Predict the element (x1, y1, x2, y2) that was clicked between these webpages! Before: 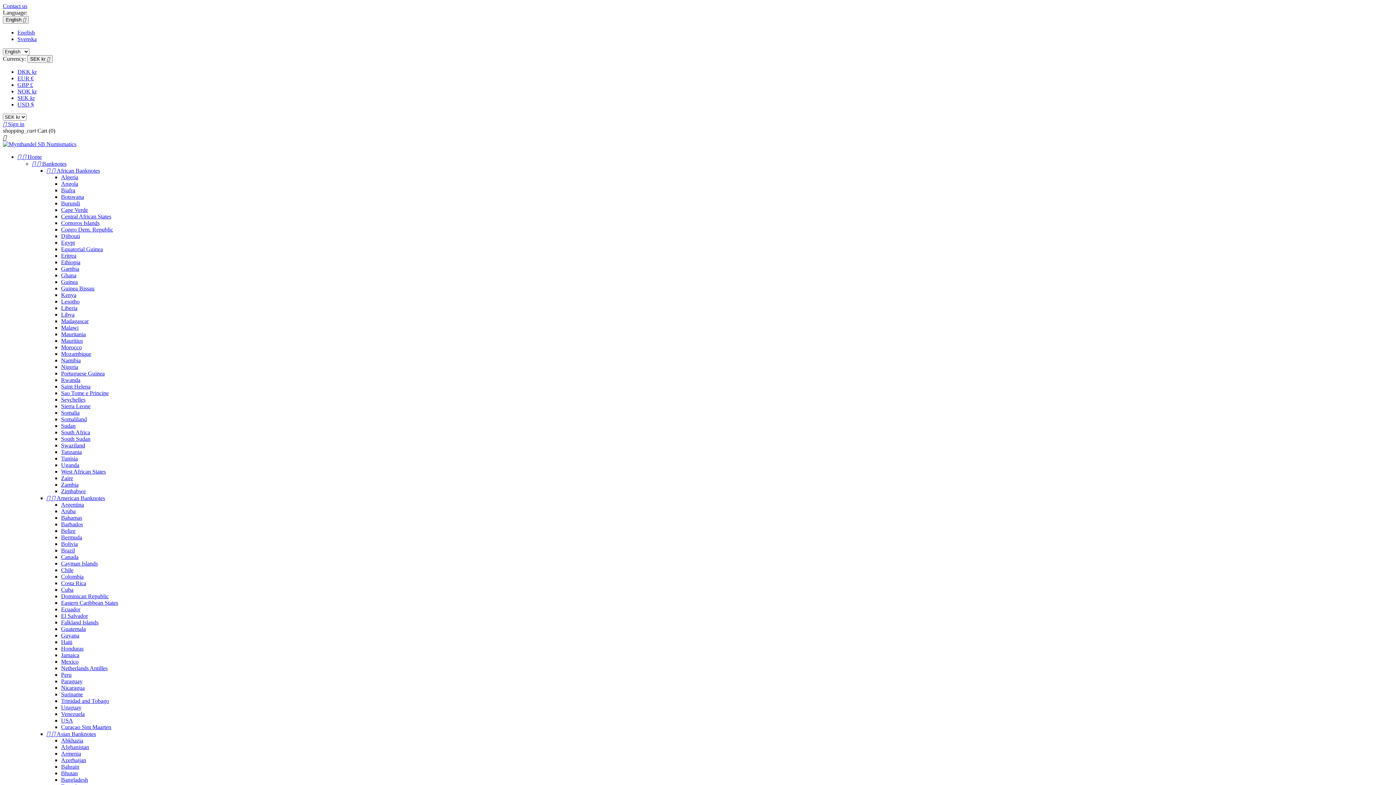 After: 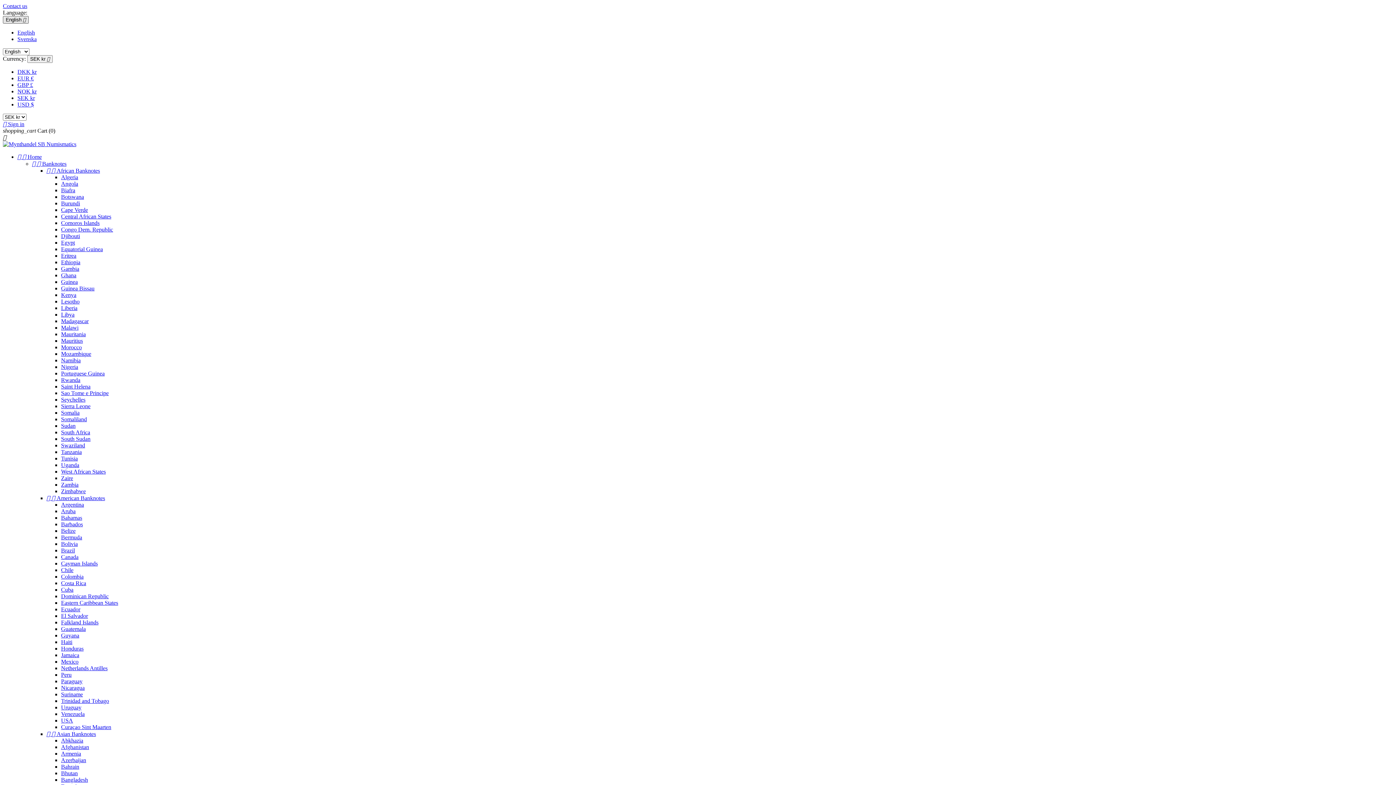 Action: label: Language dropdown bbox: (2, 16, 28, 23)